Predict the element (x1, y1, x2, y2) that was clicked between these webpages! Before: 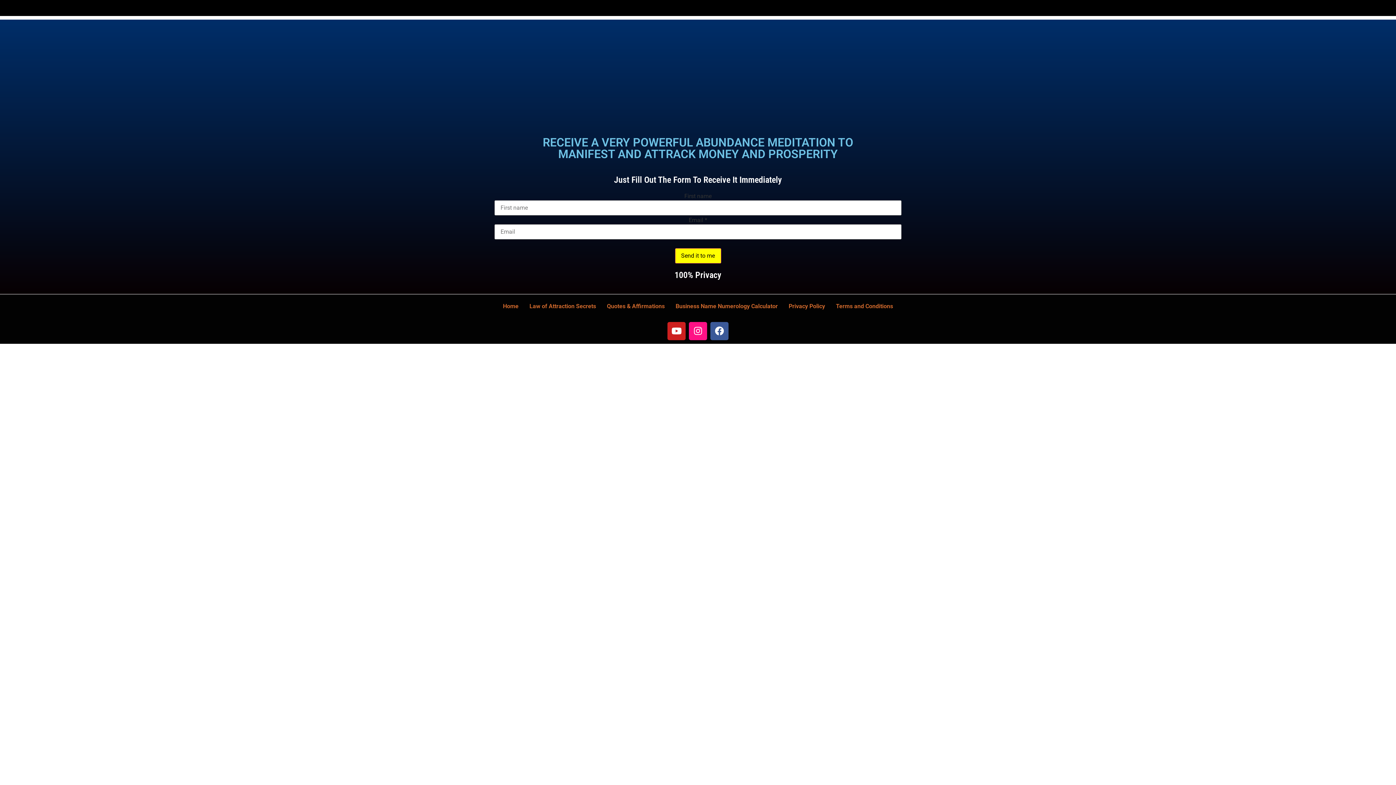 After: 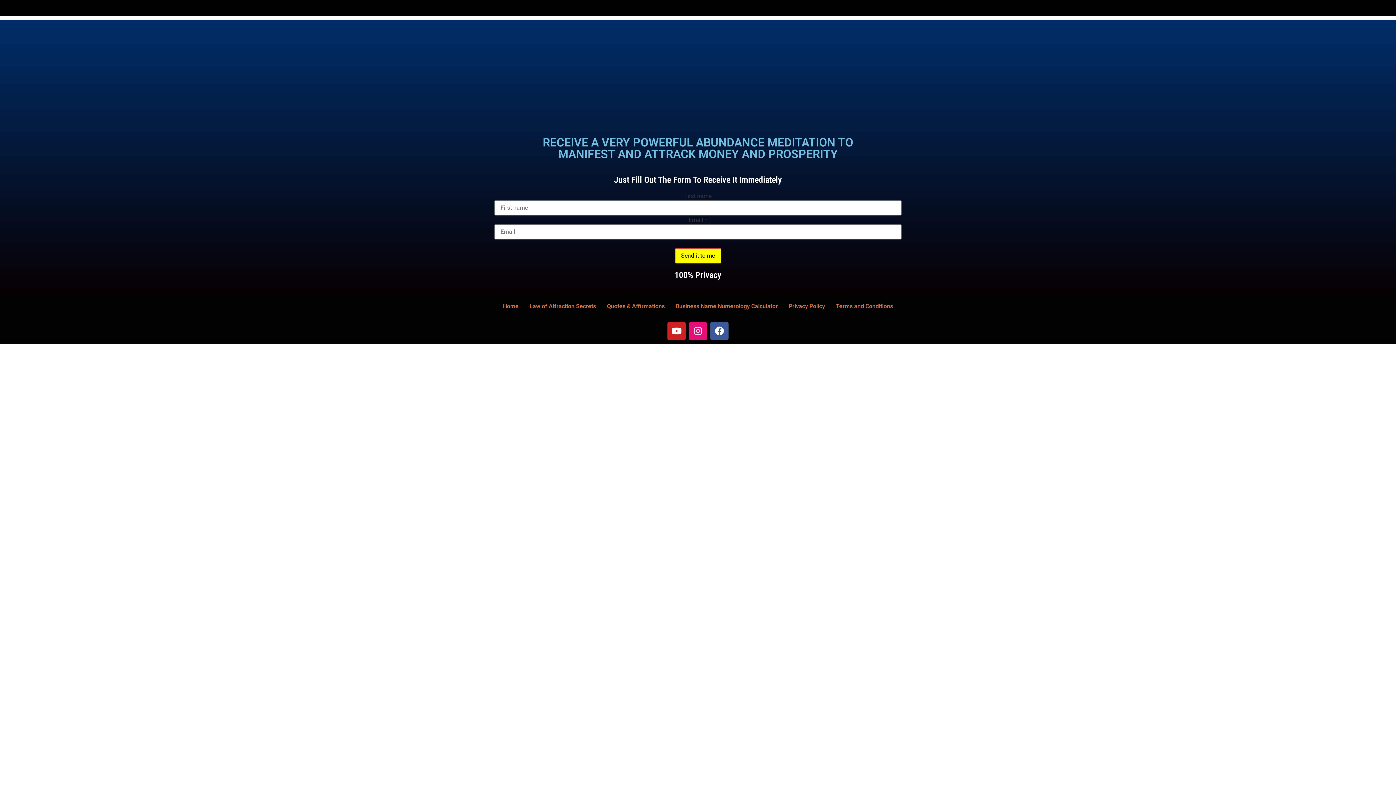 Action: bbox: (689, 322, 707, 340) label: Instagram